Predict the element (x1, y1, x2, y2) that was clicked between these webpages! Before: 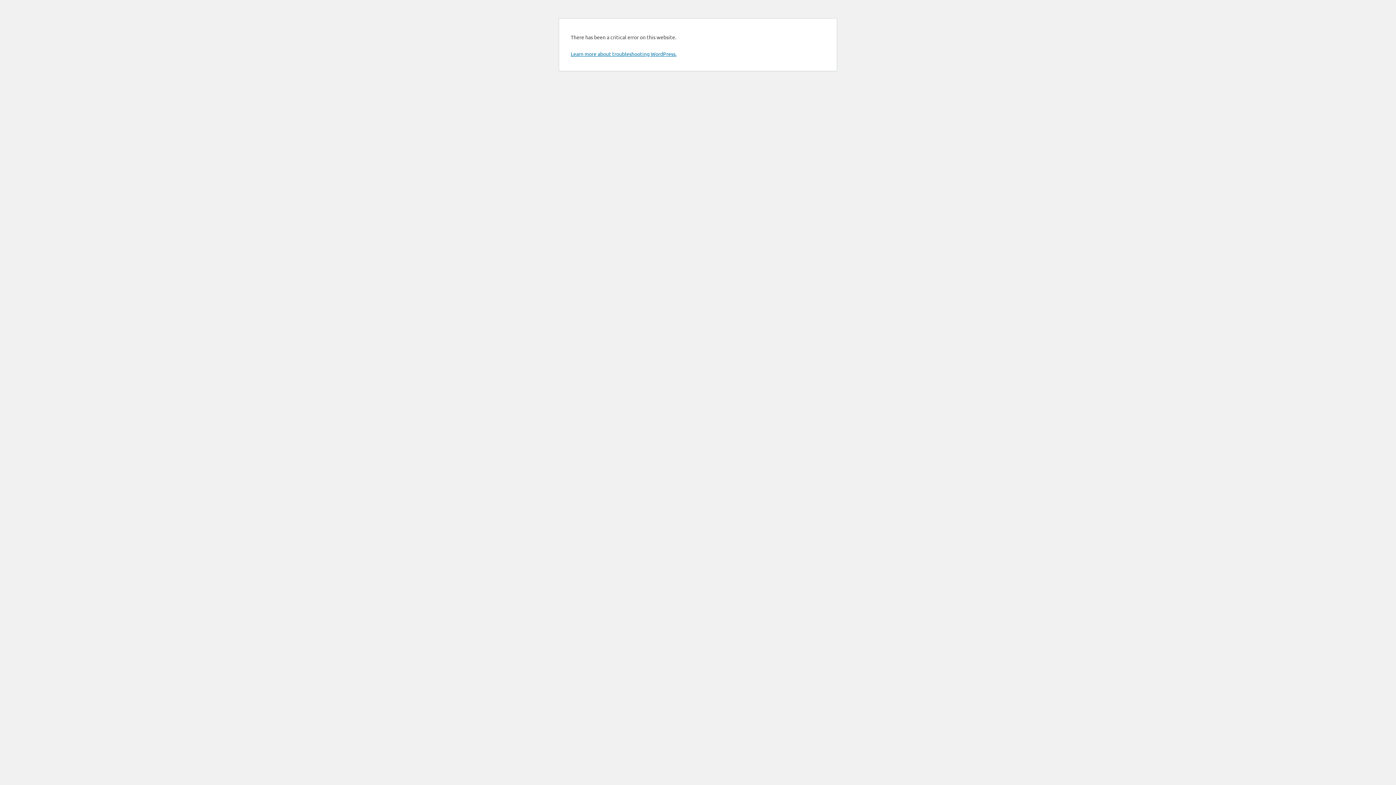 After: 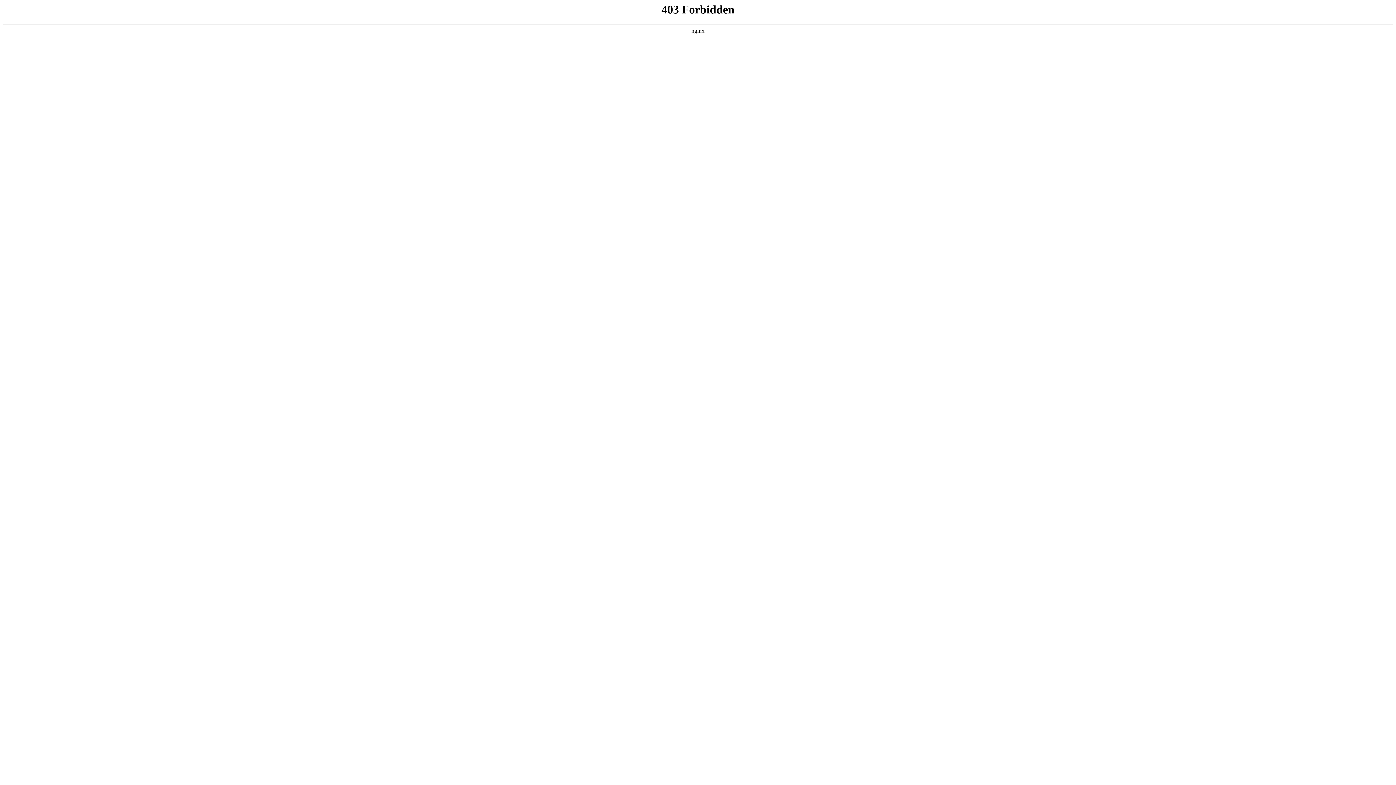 Action: label: Learn more about troubleshooting WordPress. bbox: (570, 50, 676, 57)